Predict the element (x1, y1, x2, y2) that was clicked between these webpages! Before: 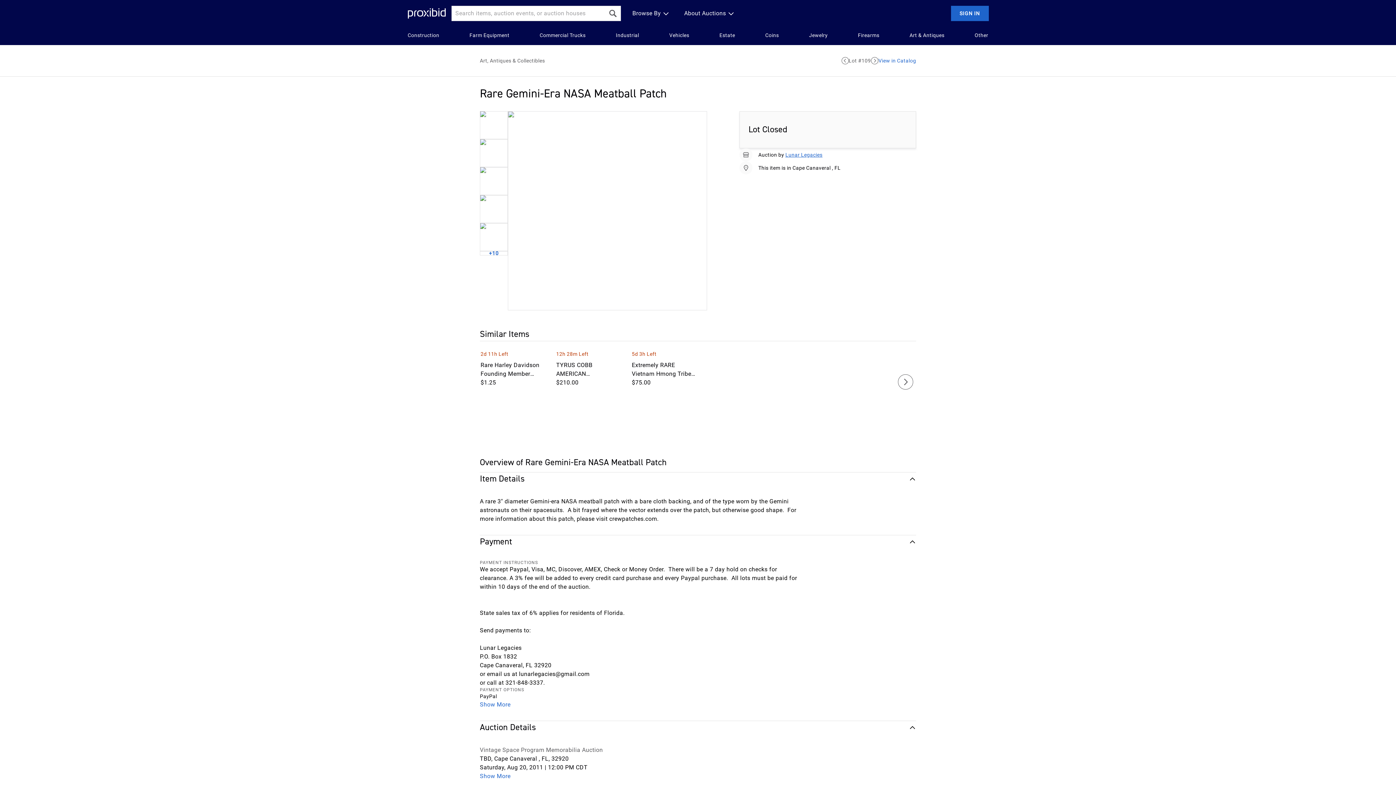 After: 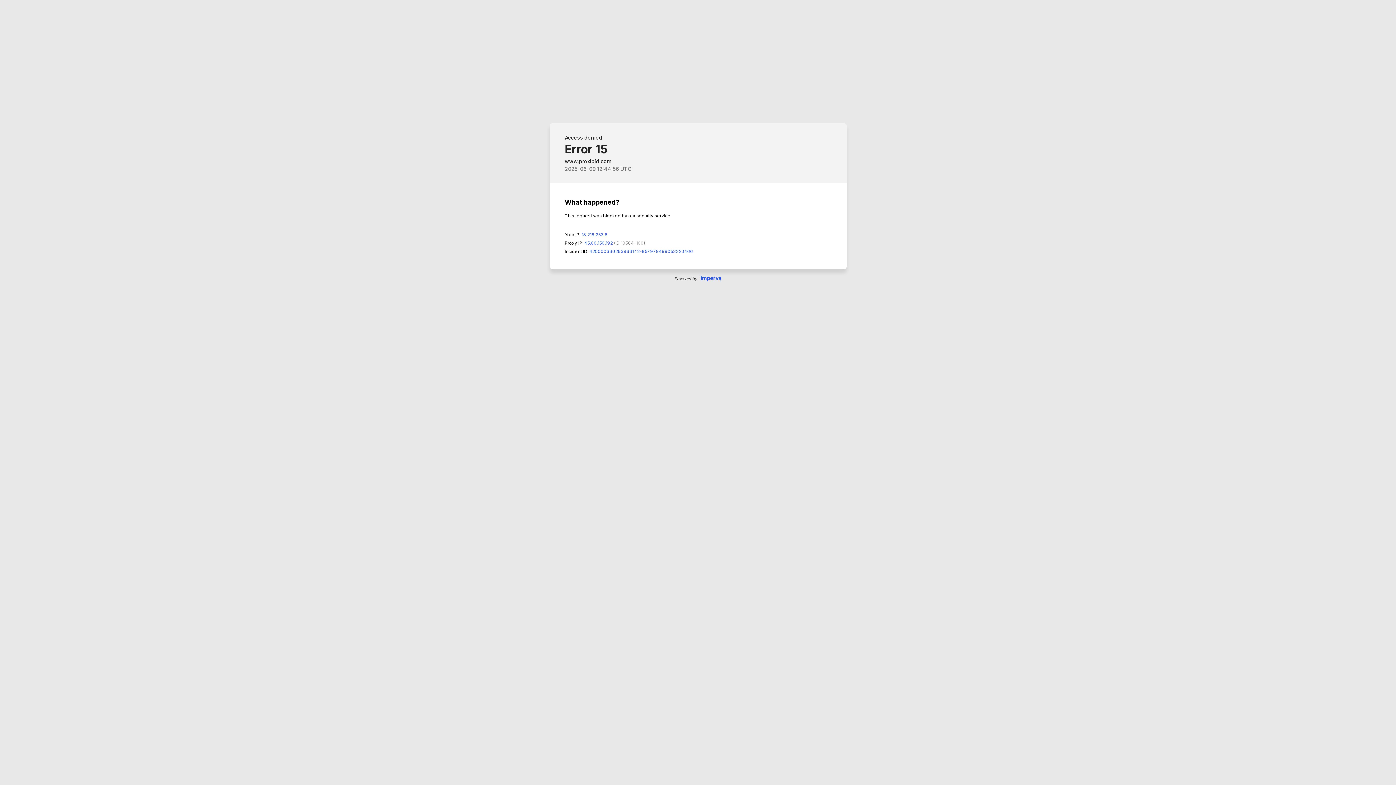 Action: label: Industrial bbox: (616, 31, 639, 39)